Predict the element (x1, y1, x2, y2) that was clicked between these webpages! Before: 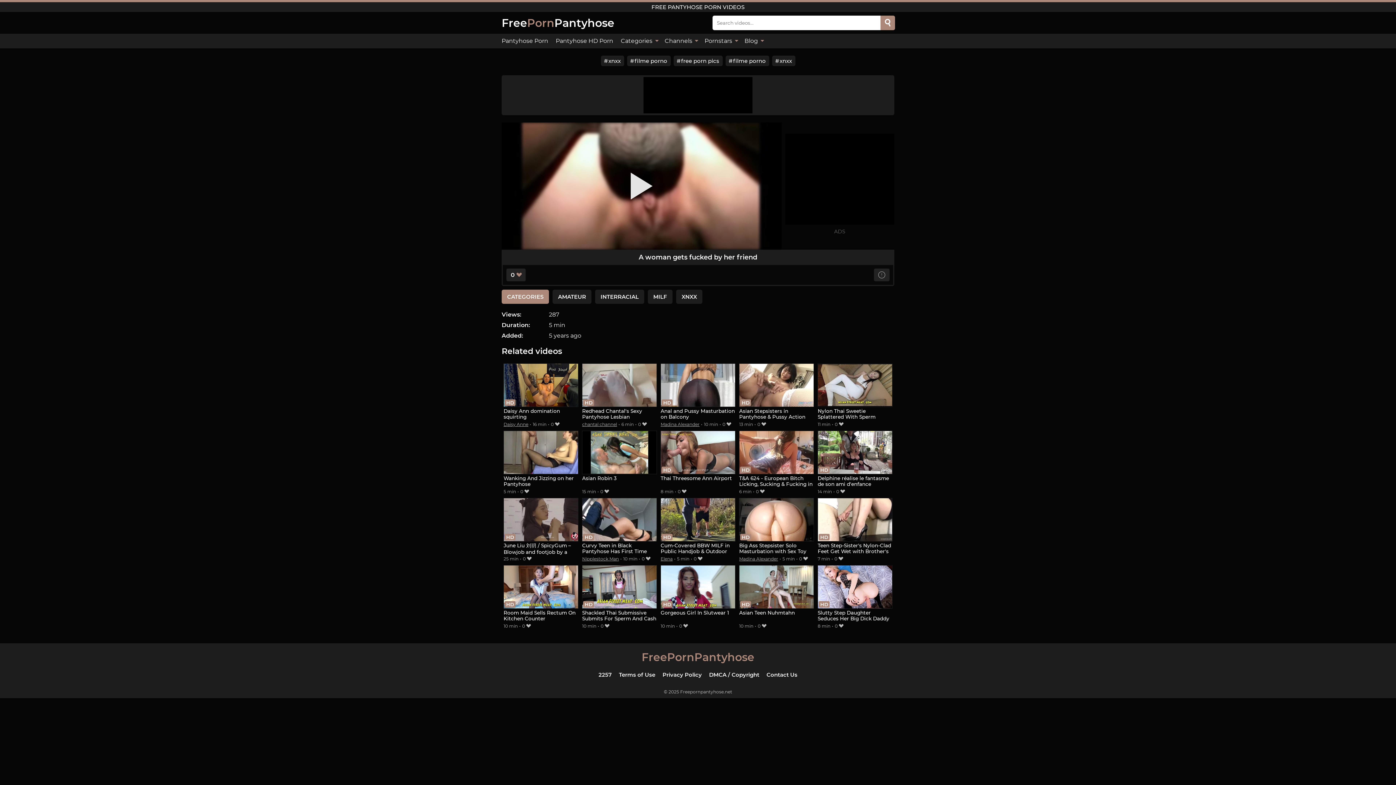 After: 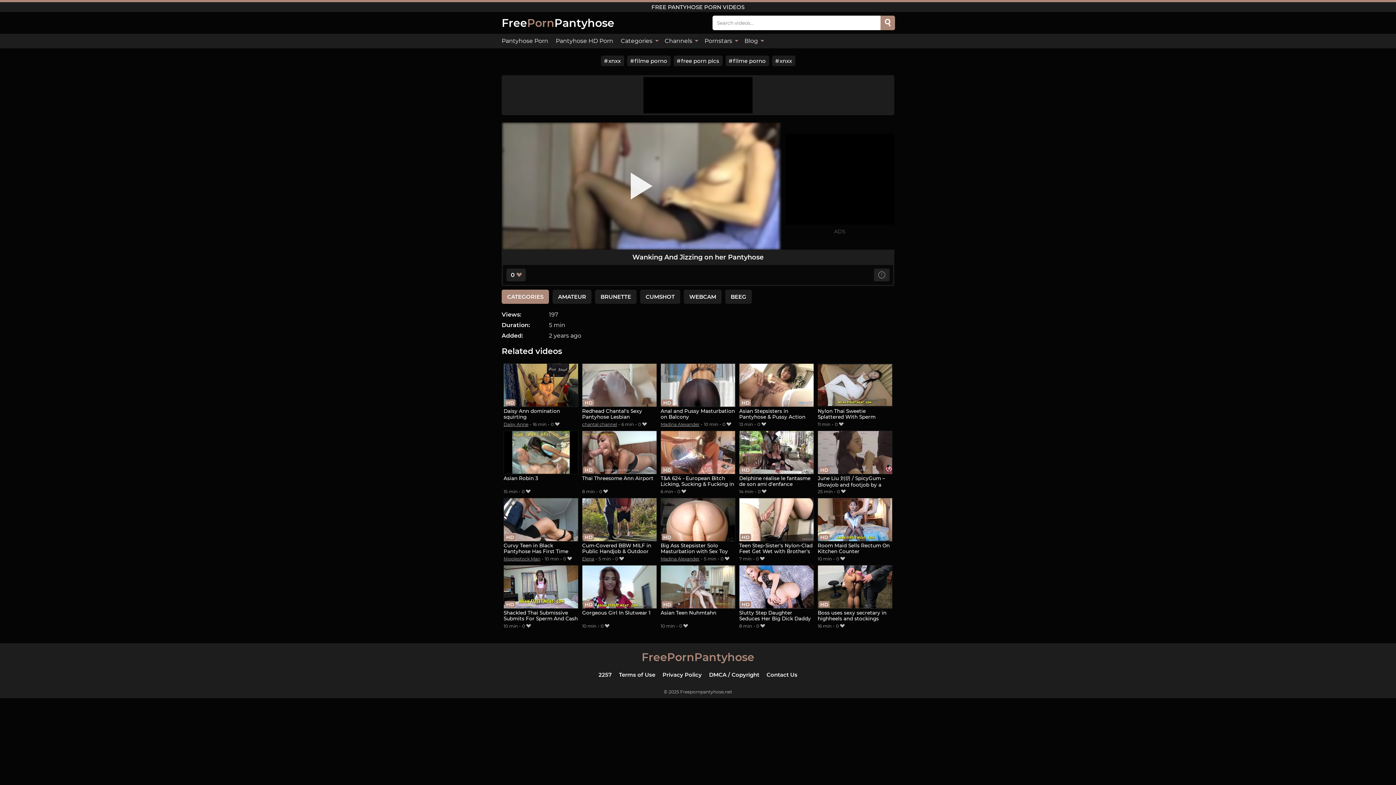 Action: bbox: (503, 430, 578, 487) label: Wanking And Jizzing on her Pantyhose